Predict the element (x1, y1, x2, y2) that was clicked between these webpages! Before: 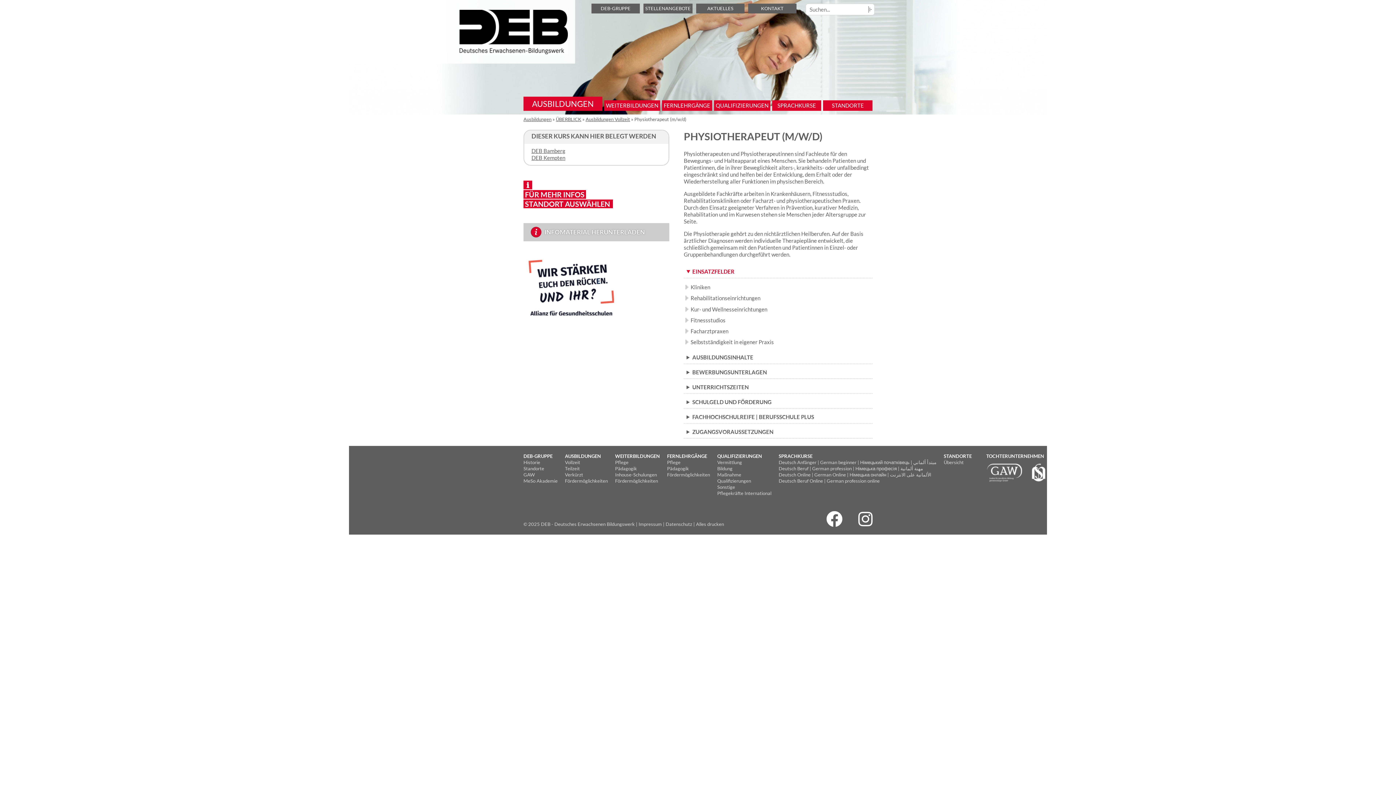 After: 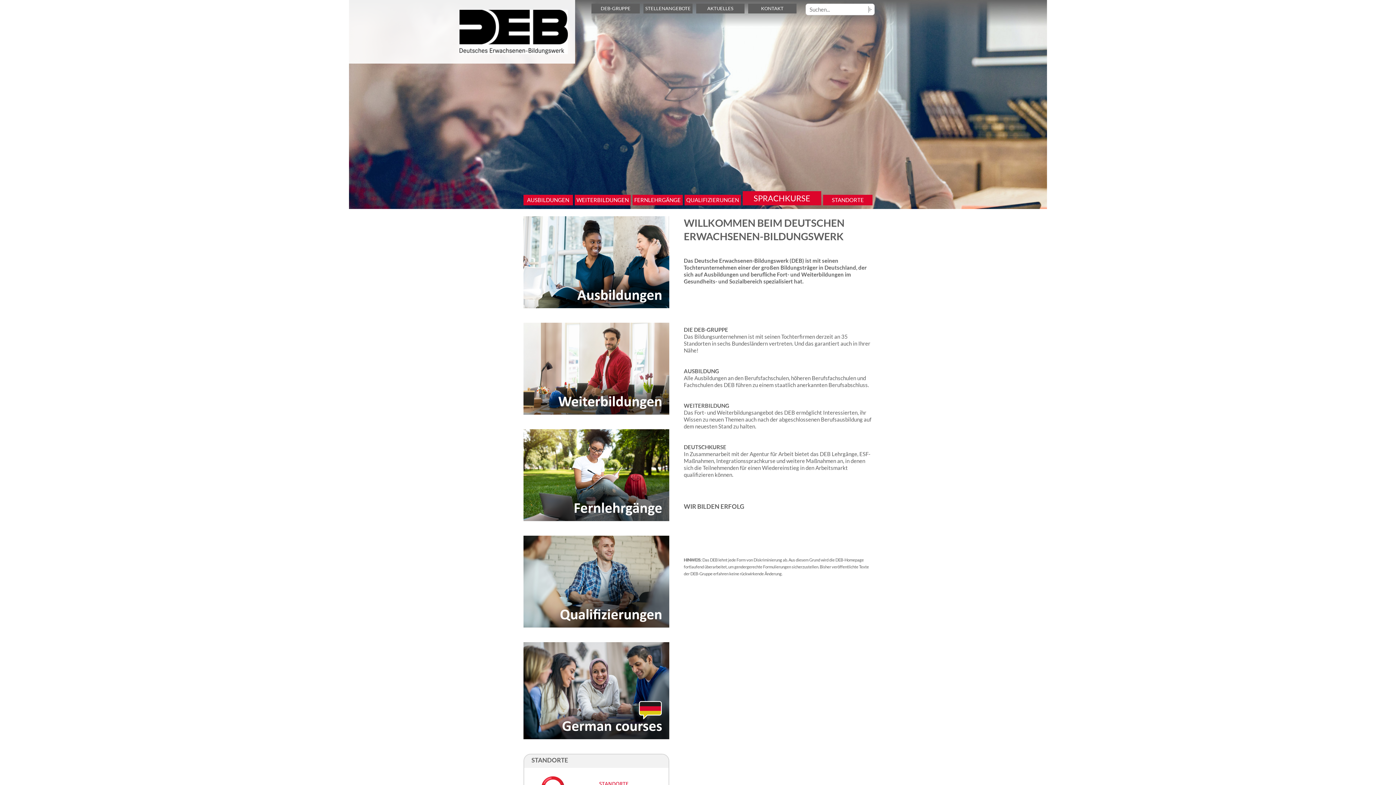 Action: bbox: (341, 0, 575, 63)